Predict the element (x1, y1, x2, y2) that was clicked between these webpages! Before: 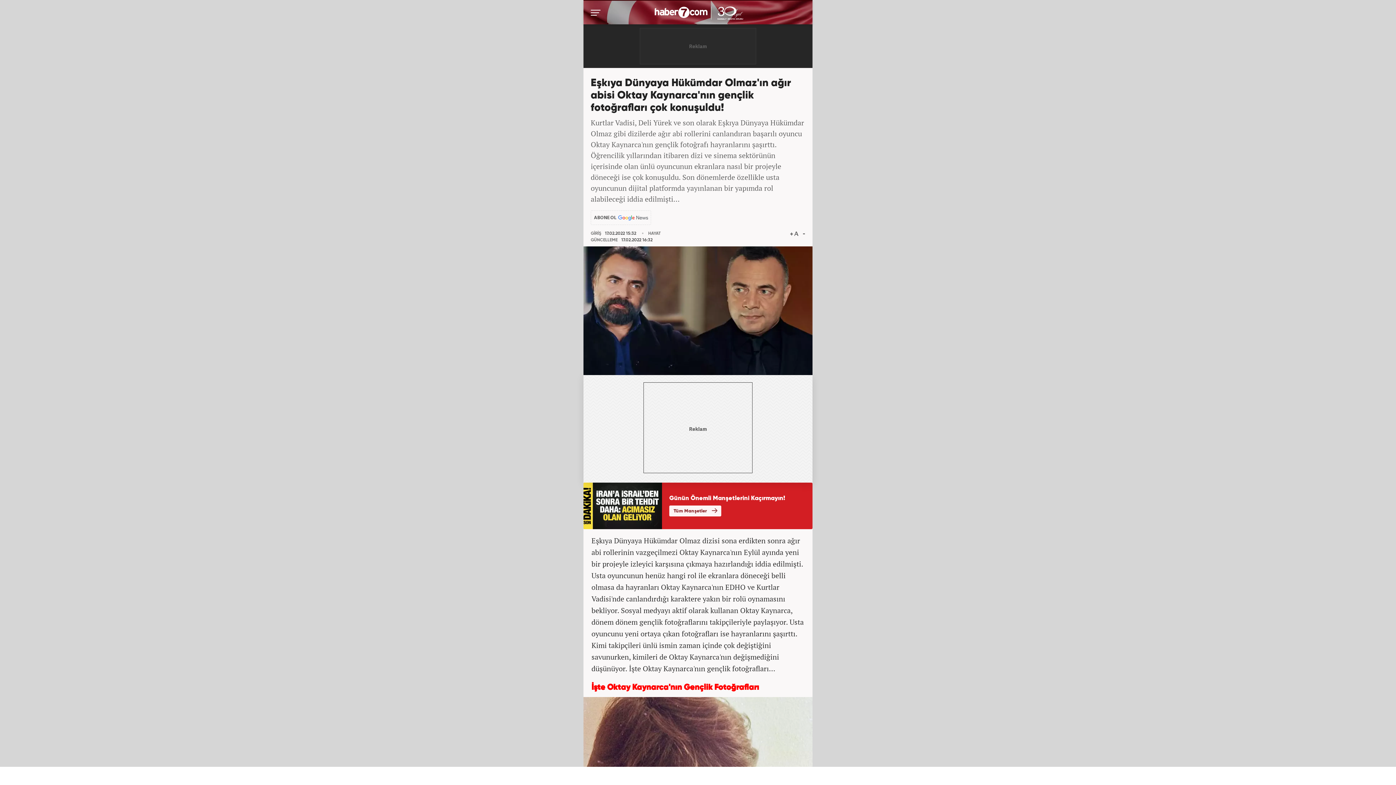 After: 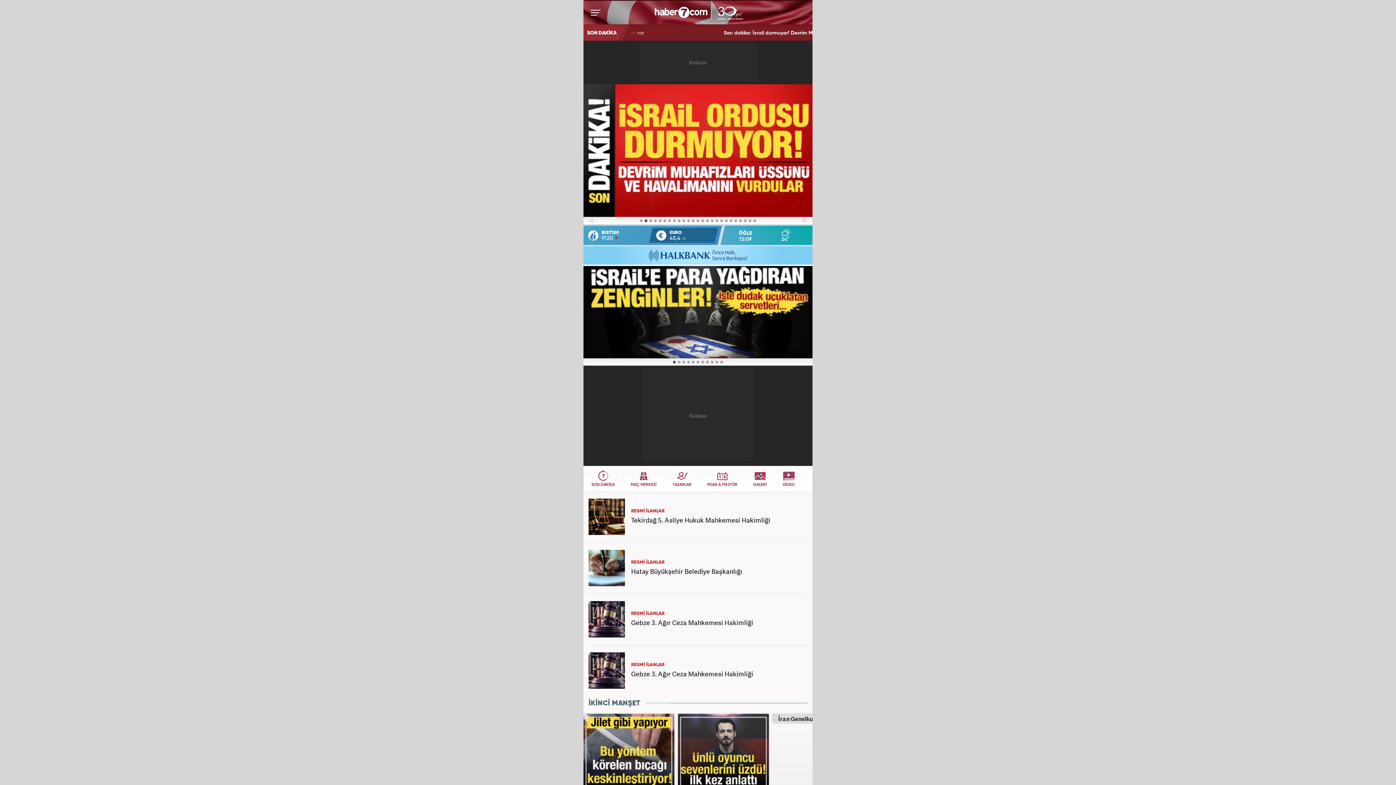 Action: bbox: (654, 6, 743, 19)